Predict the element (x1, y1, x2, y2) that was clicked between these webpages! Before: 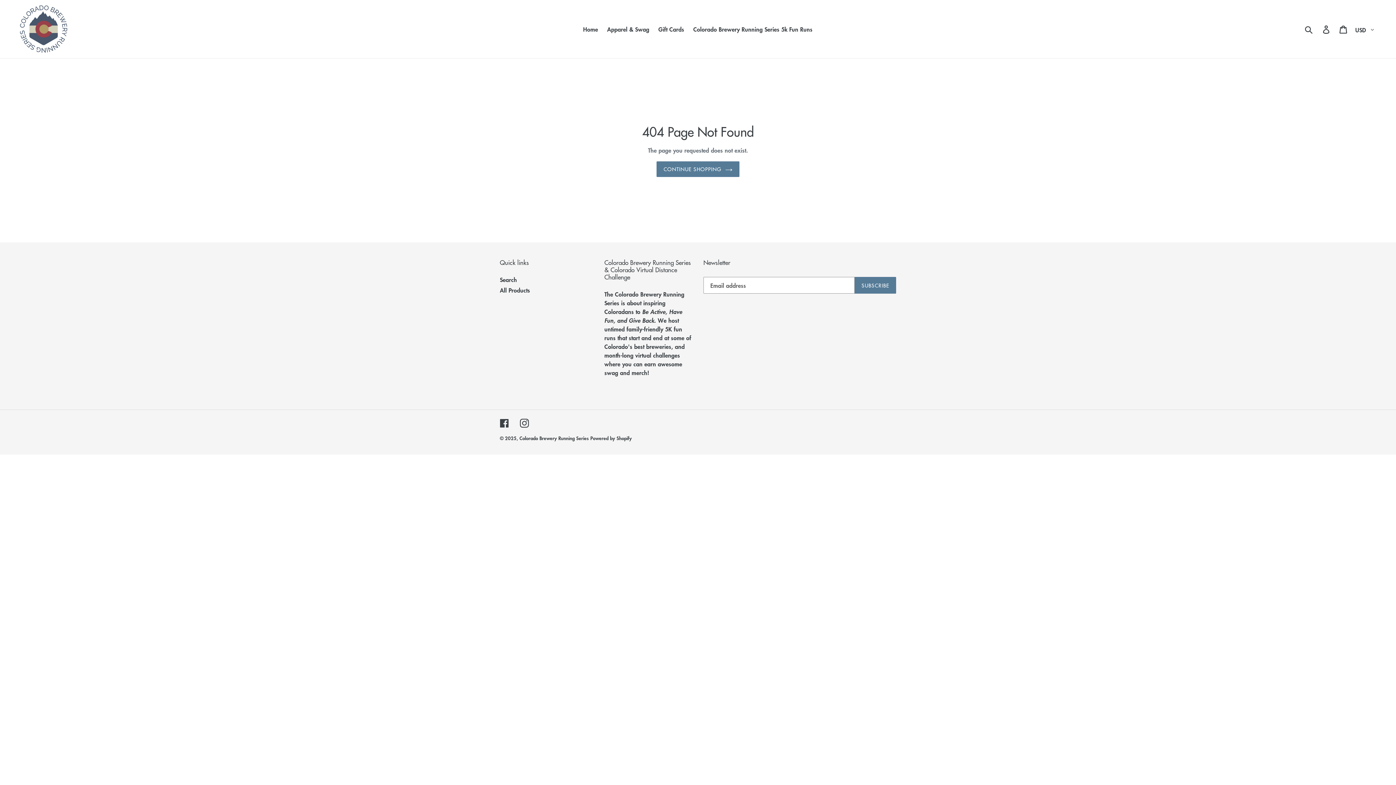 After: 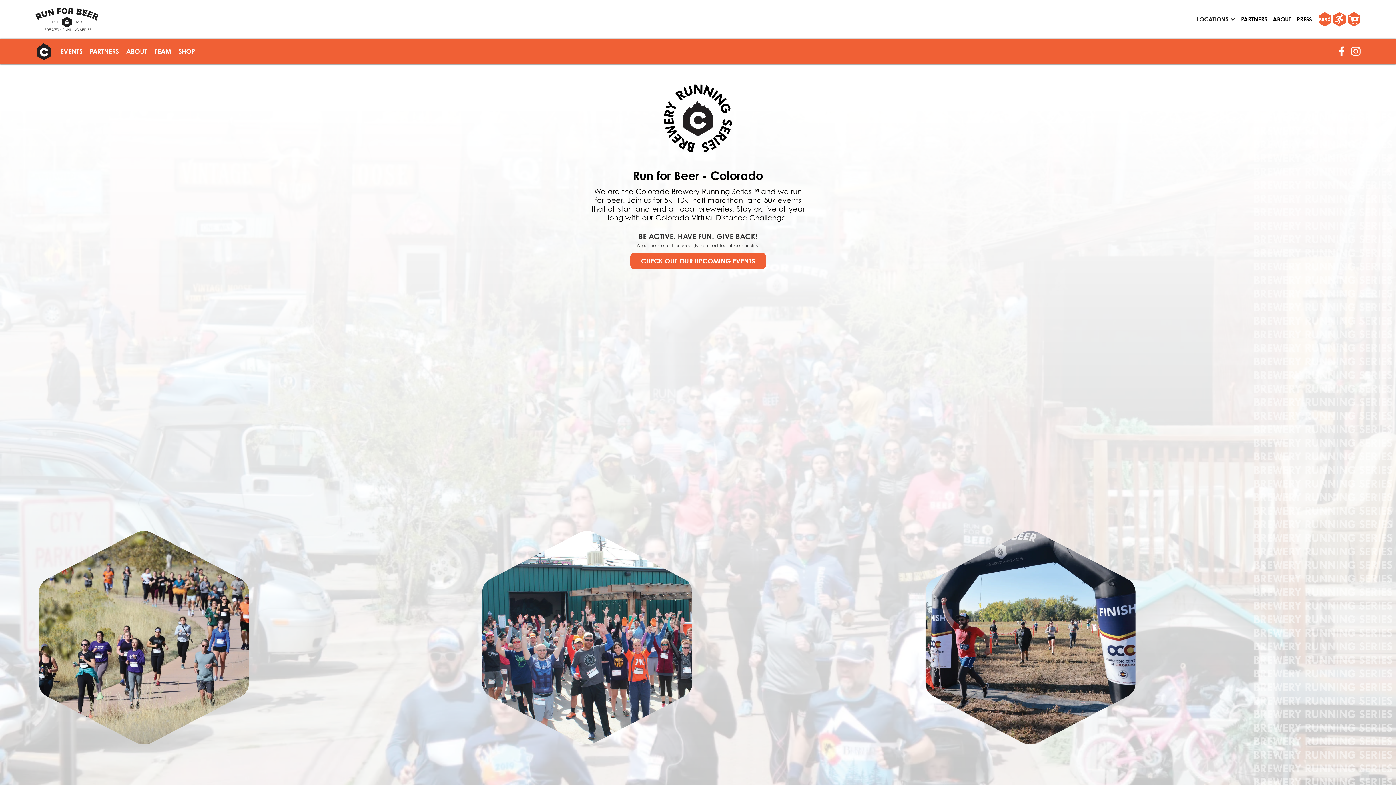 Action: label: Colorado Brewery Running Series 5k Fun Runs bbox: (689, 23, 816, 34)